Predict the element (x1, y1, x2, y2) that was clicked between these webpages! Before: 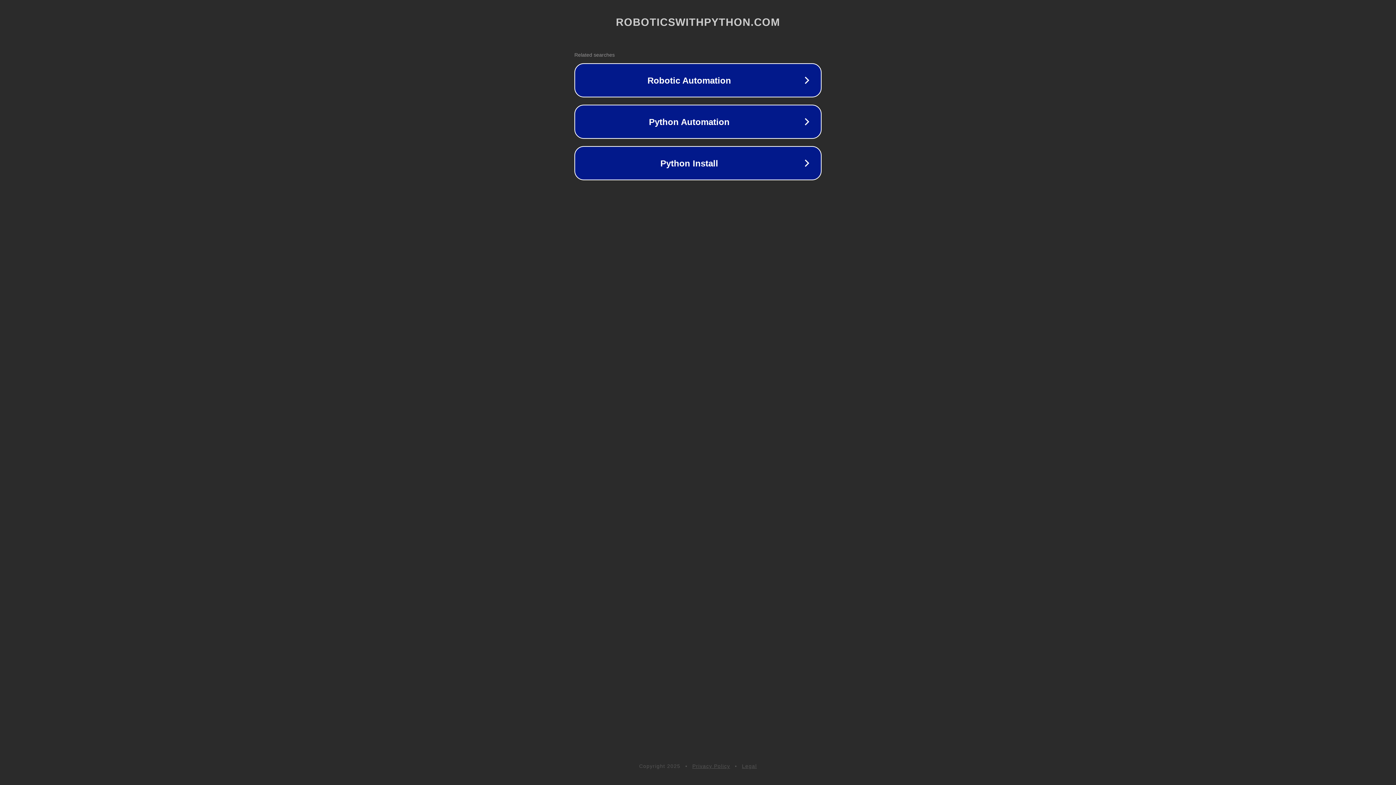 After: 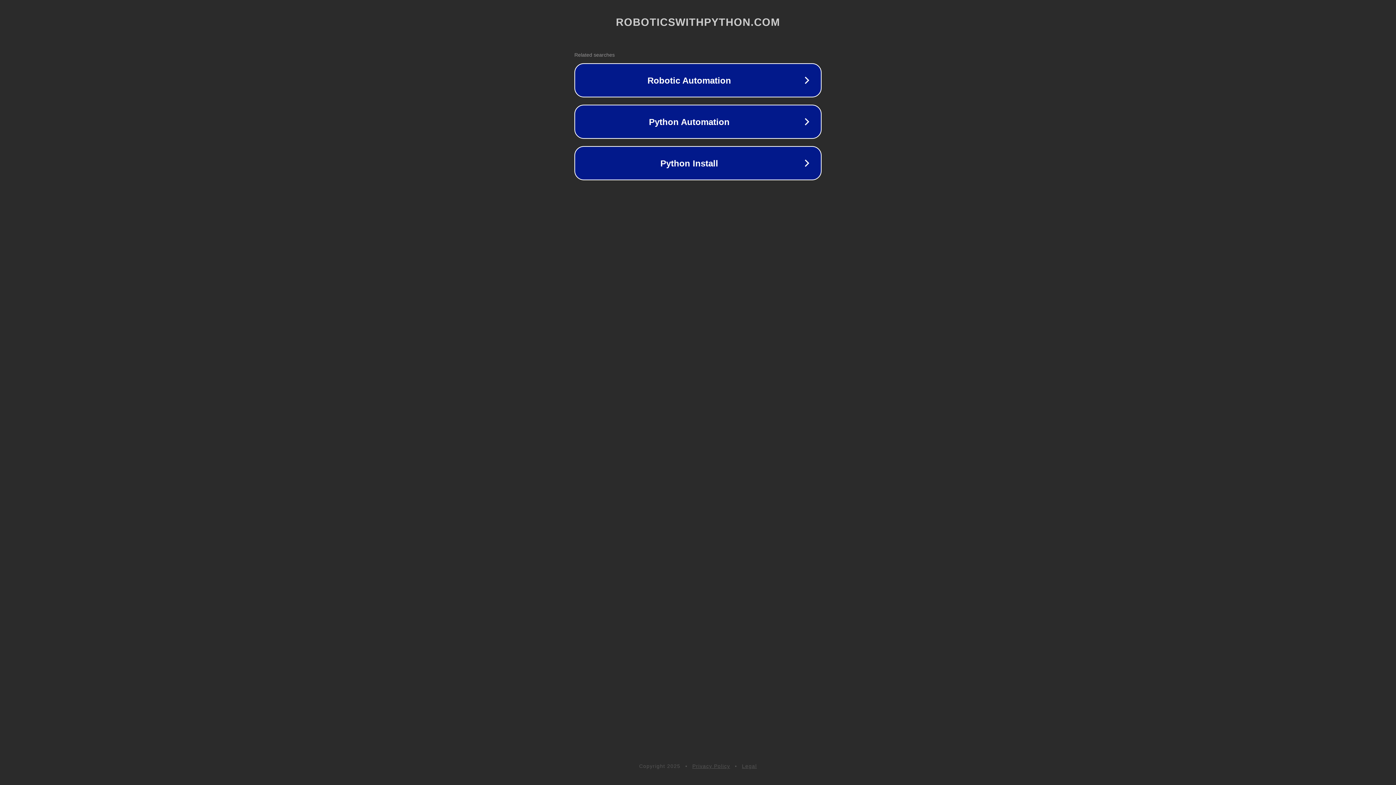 Action: bbox: (692, 763, 730, 769) label: Privacy Policy